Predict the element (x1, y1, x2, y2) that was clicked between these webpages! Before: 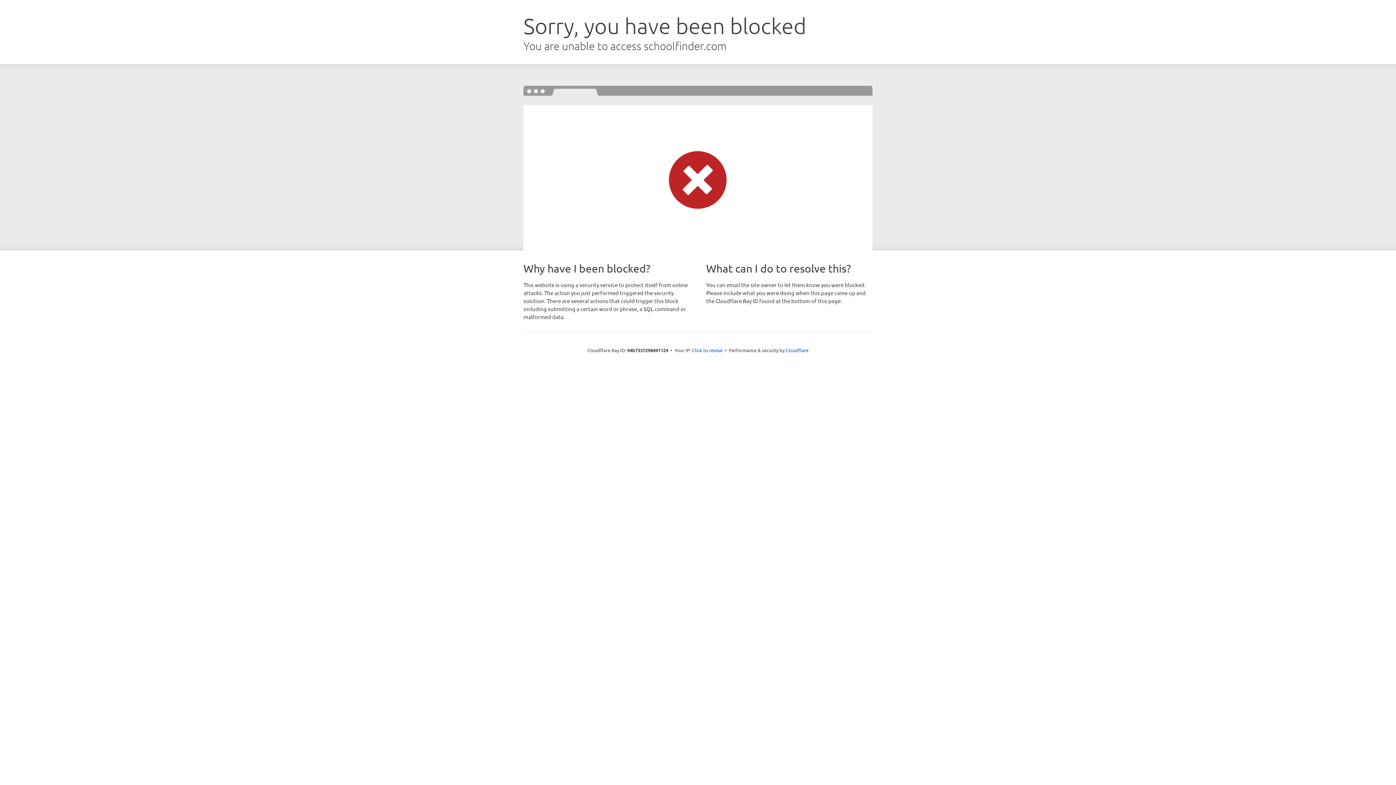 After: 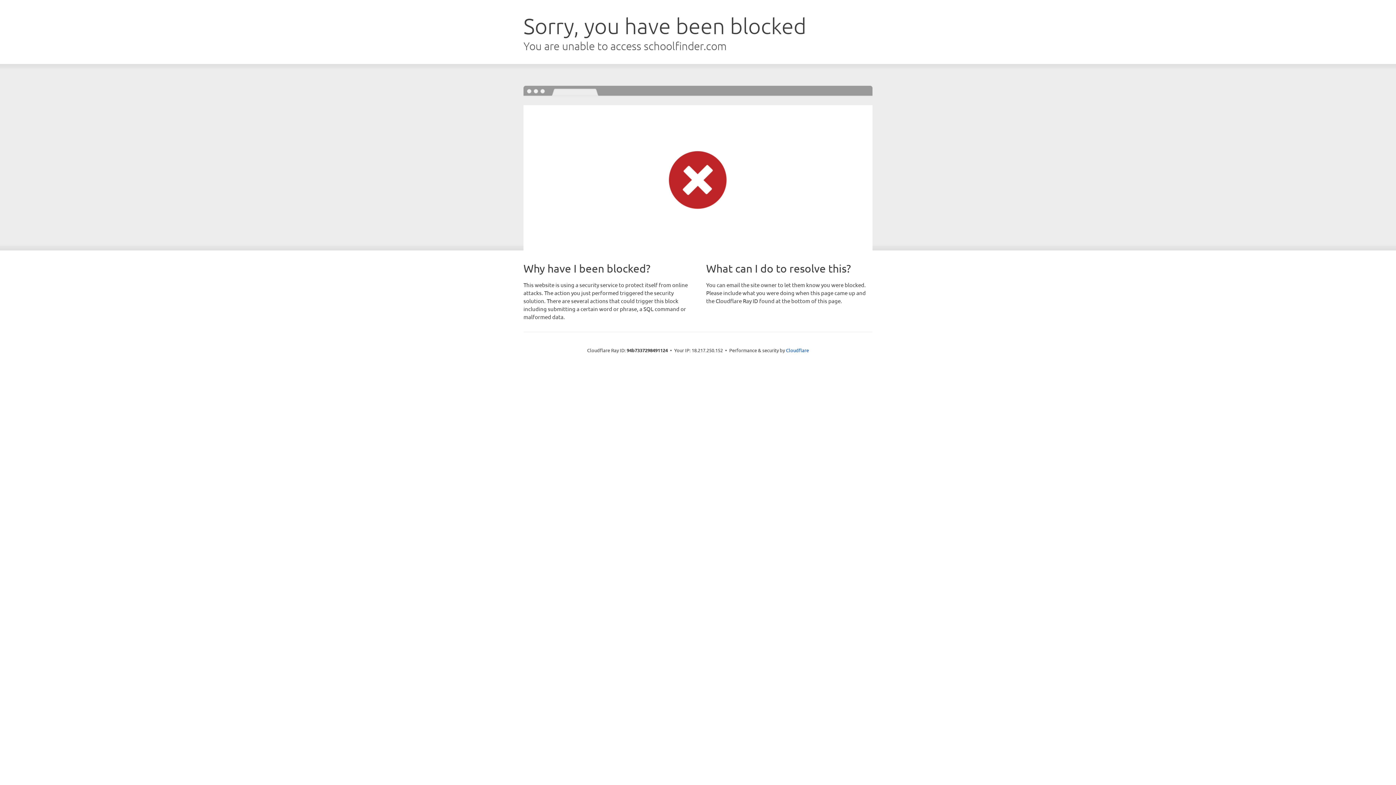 Action: bbox: (692, 346, 722, 353) label: Click to reveal